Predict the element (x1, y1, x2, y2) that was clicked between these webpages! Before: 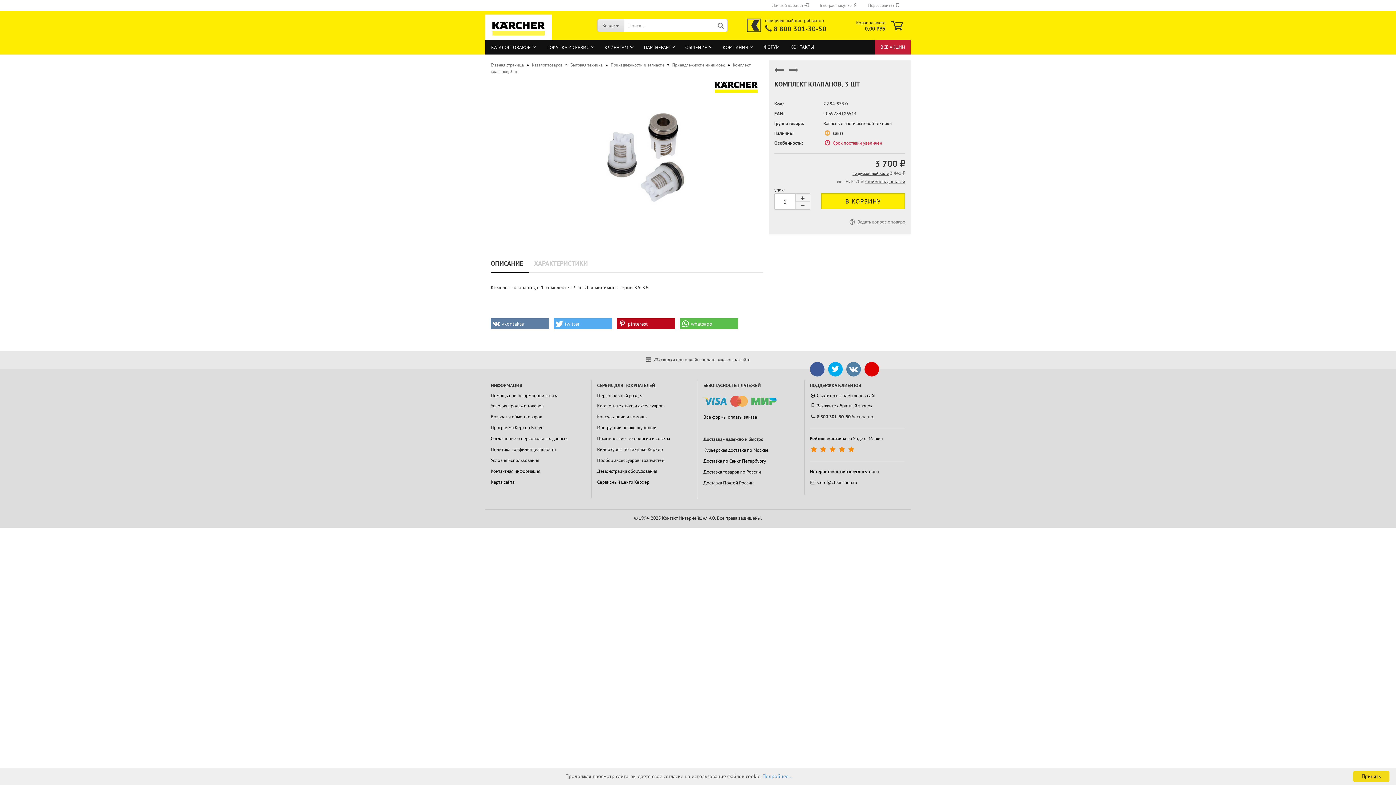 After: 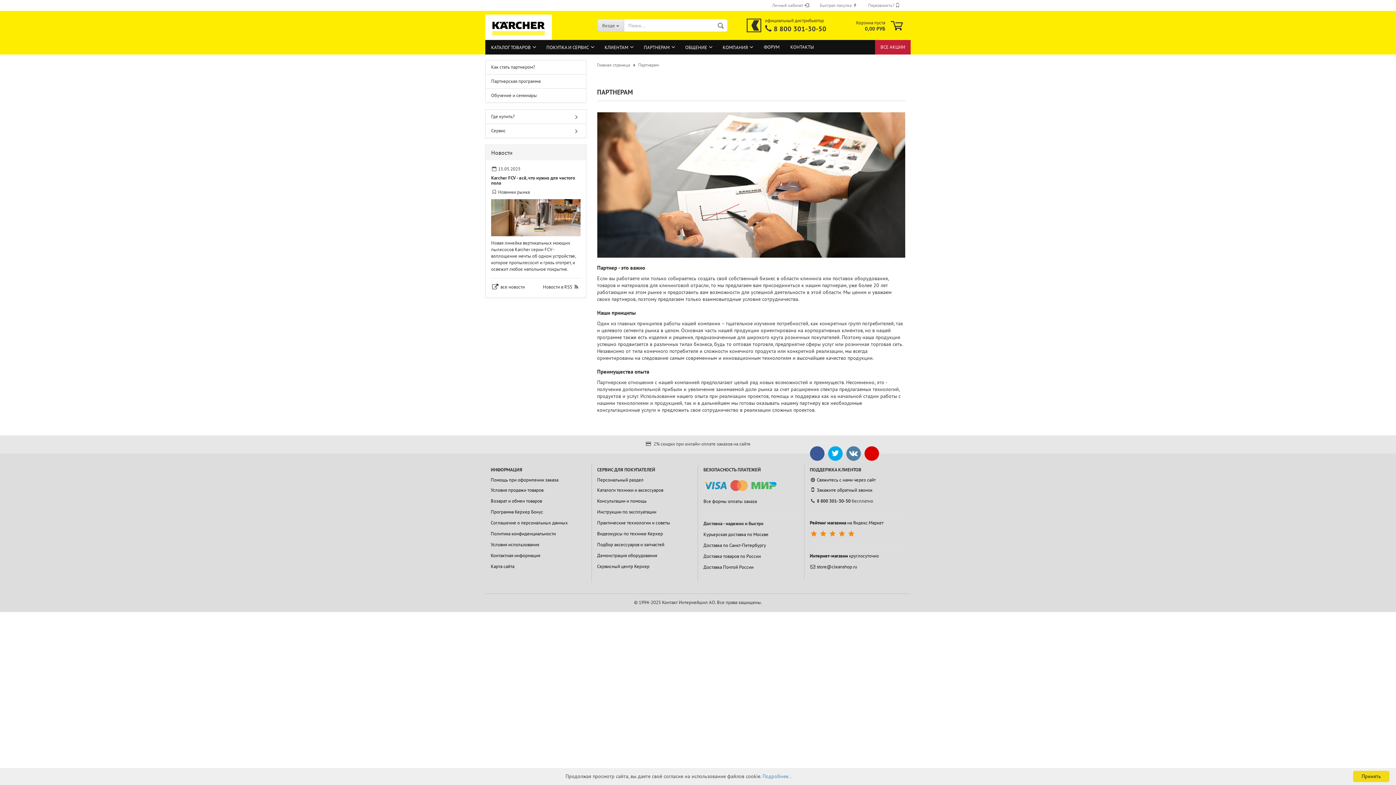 Action: label: ПАРТНЕРАМ bbox: (638, 40, 680, 54)